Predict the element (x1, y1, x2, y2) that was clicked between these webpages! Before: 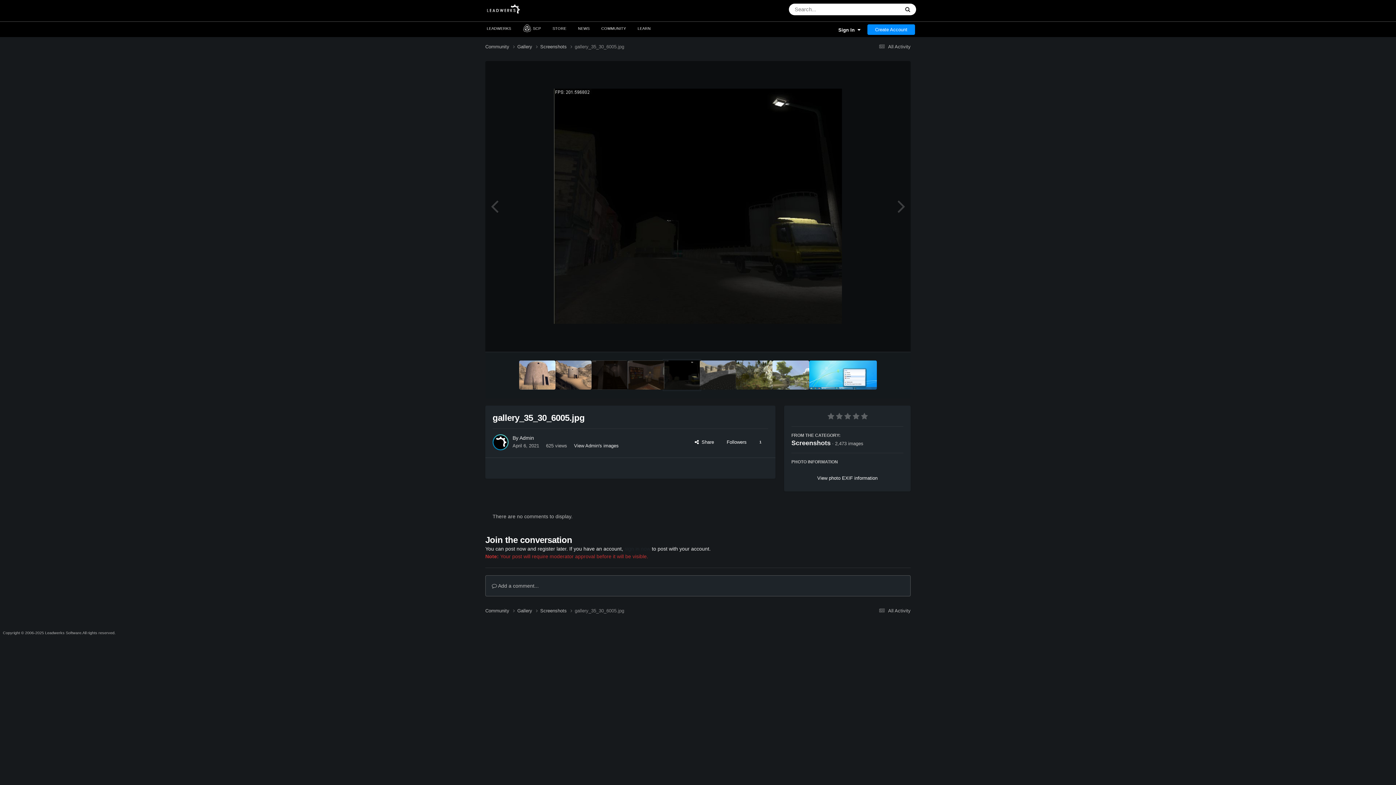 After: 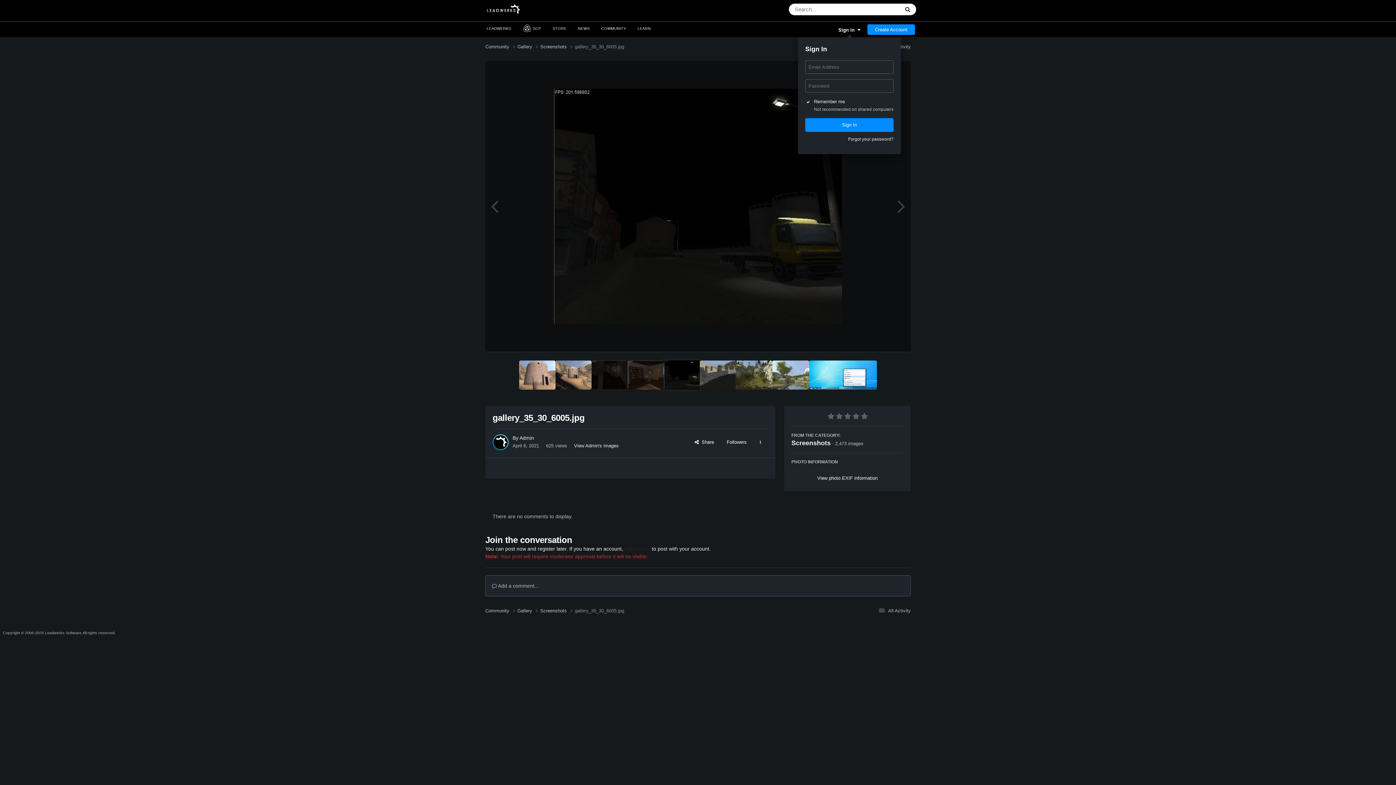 Action: bbox: (838, 27, 860, 32) label: Sign In  